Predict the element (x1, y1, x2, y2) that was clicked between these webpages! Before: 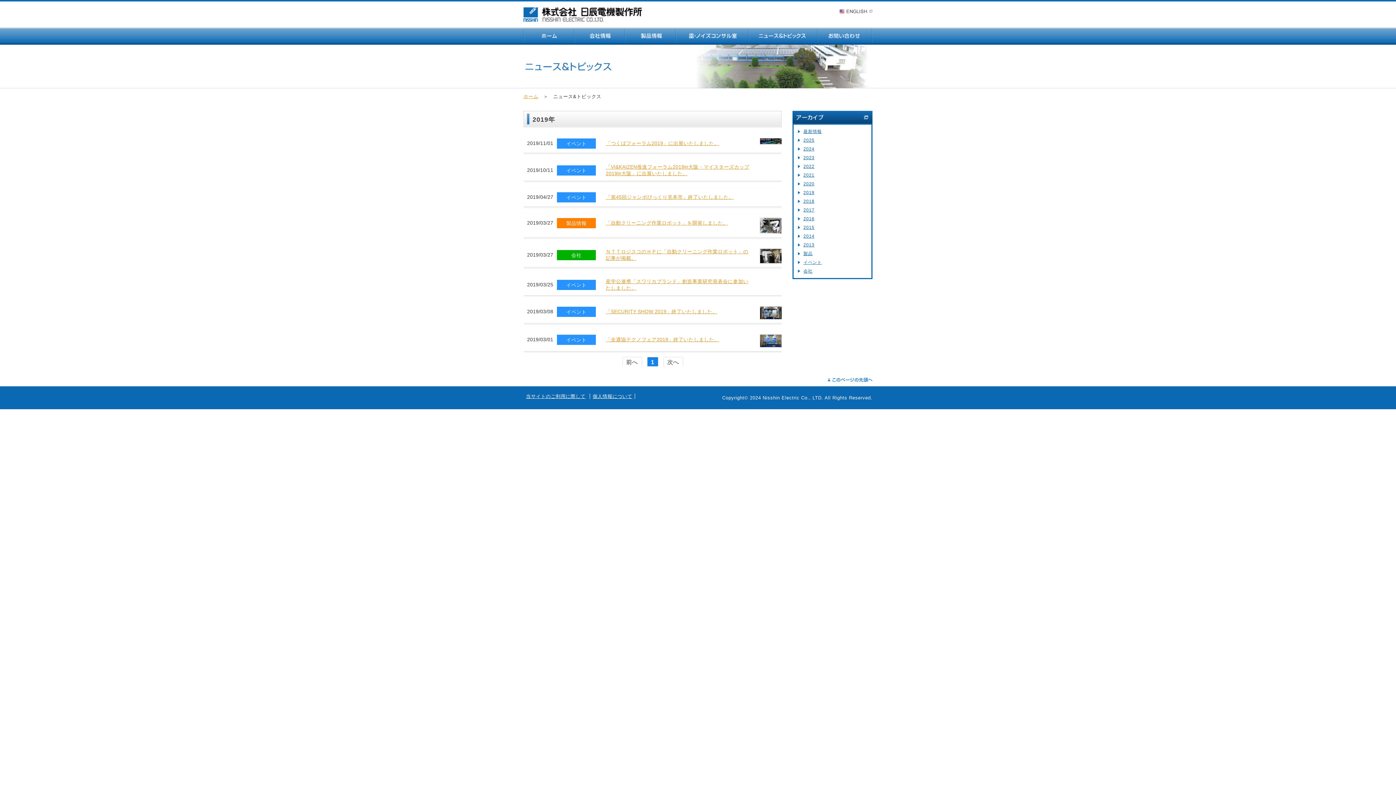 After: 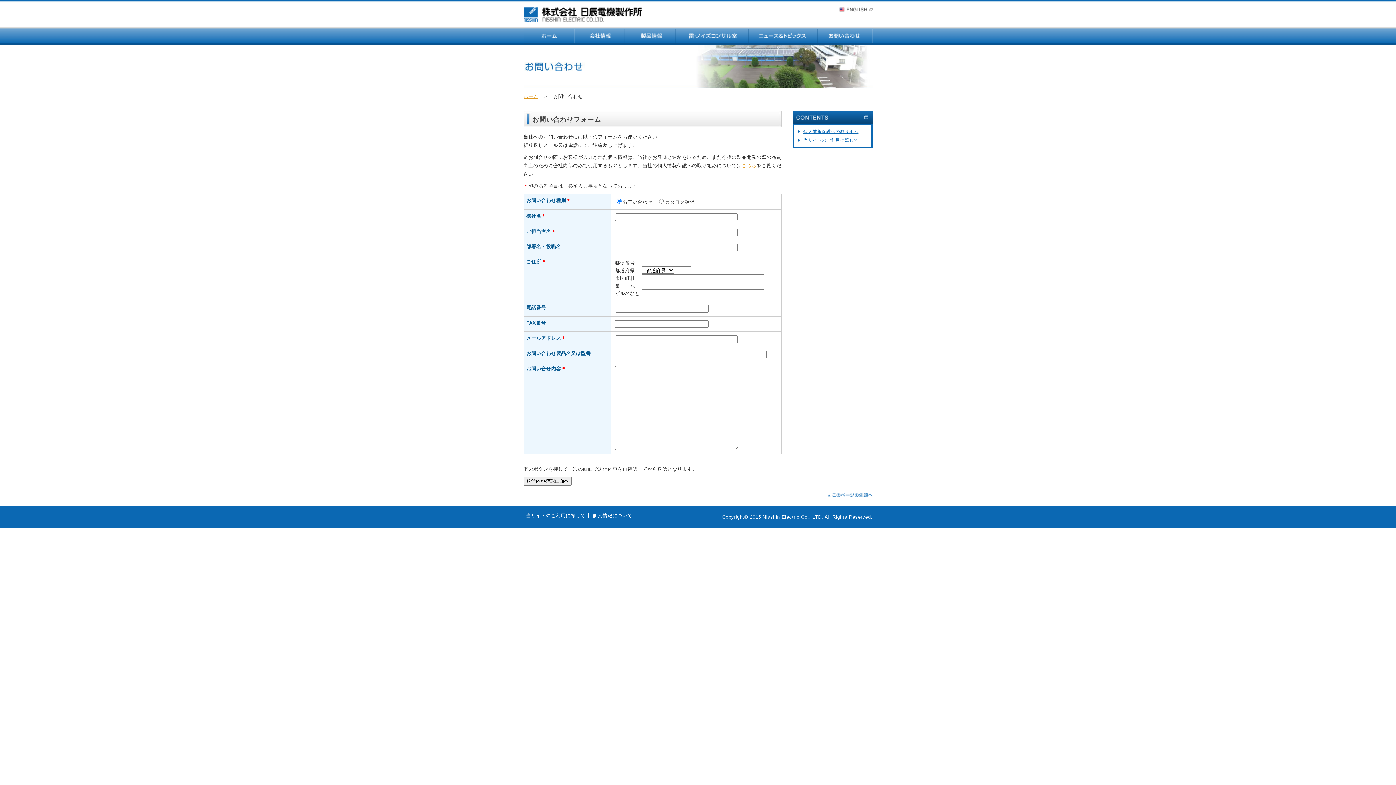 Action: bbox: (817, 27, 872, 44)